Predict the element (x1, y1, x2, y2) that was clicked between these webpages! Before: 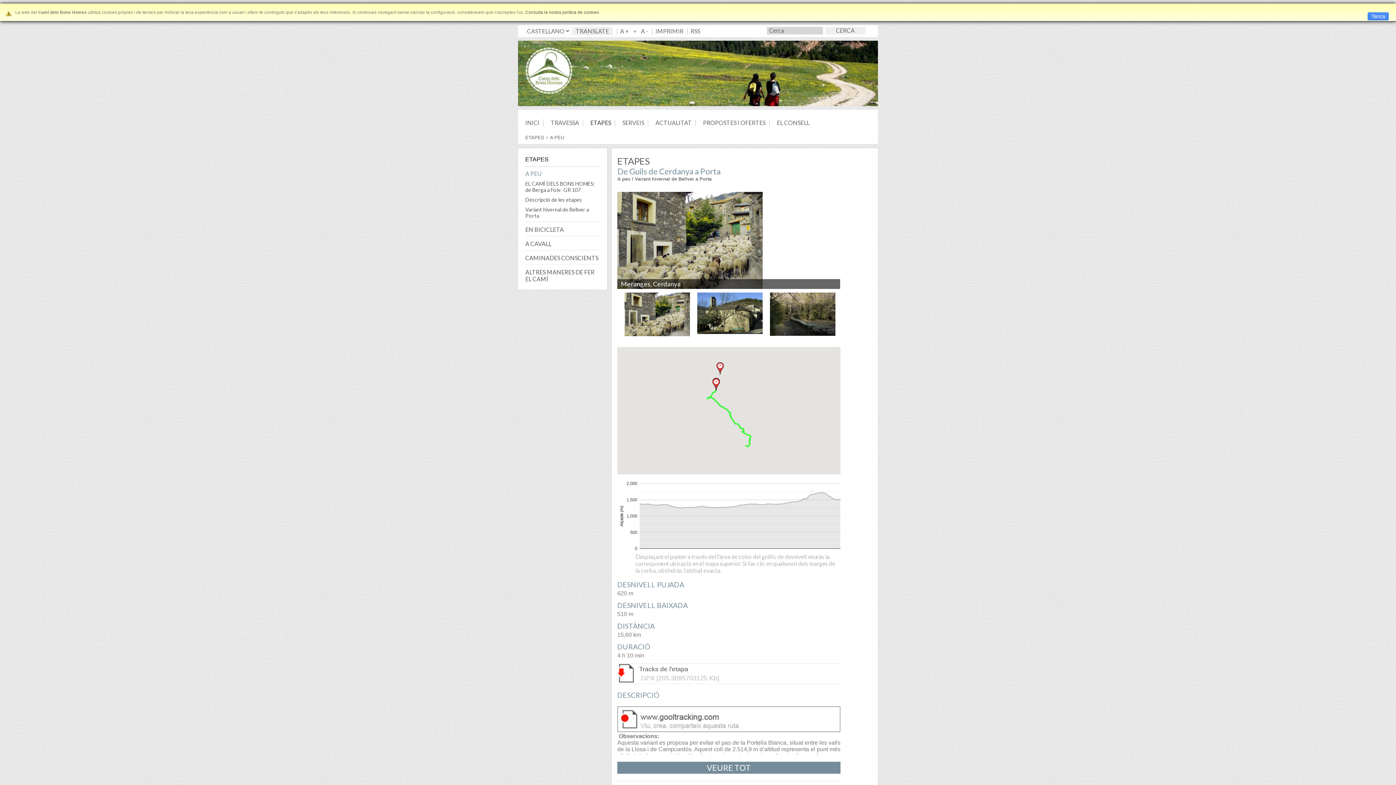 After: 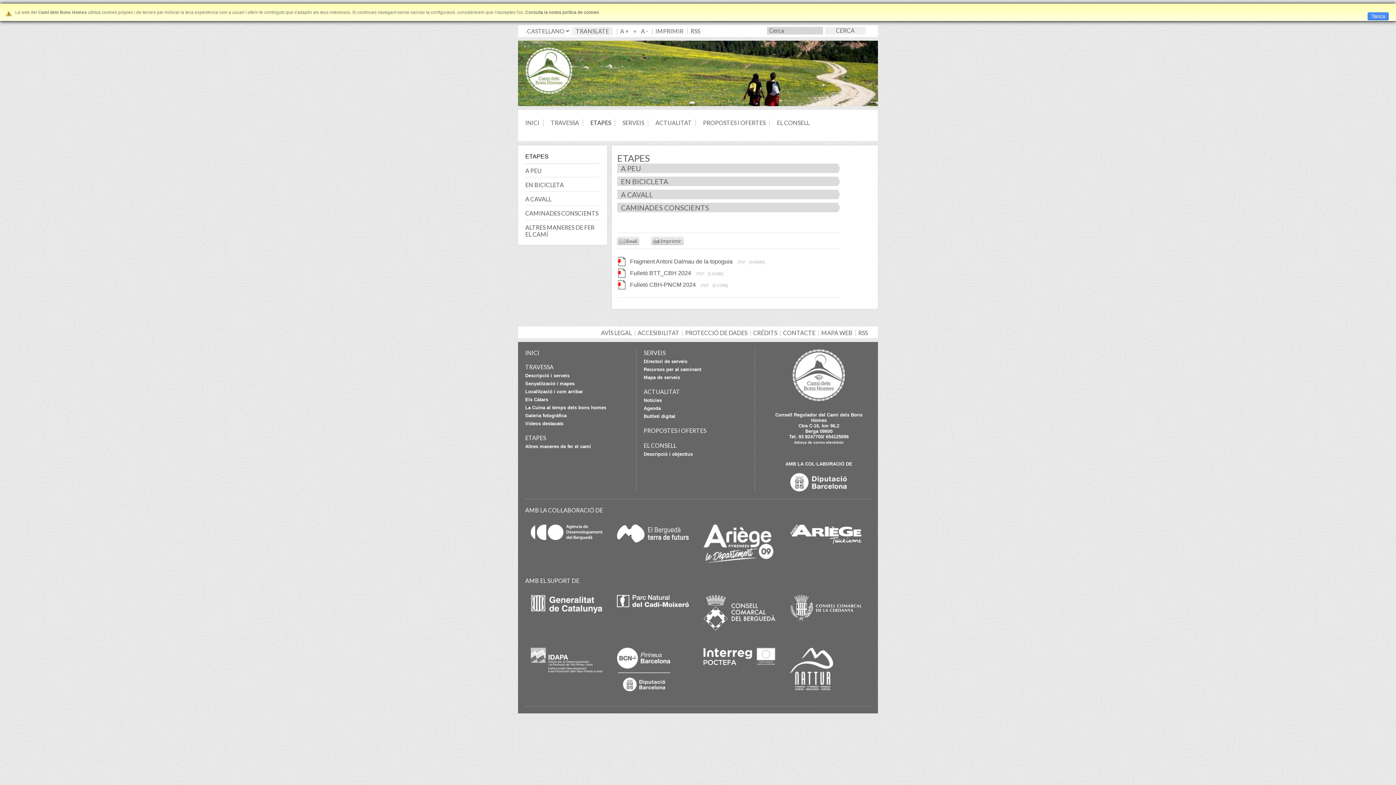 Action: bbox: (525, 156, 548, 162) label: ETAPES